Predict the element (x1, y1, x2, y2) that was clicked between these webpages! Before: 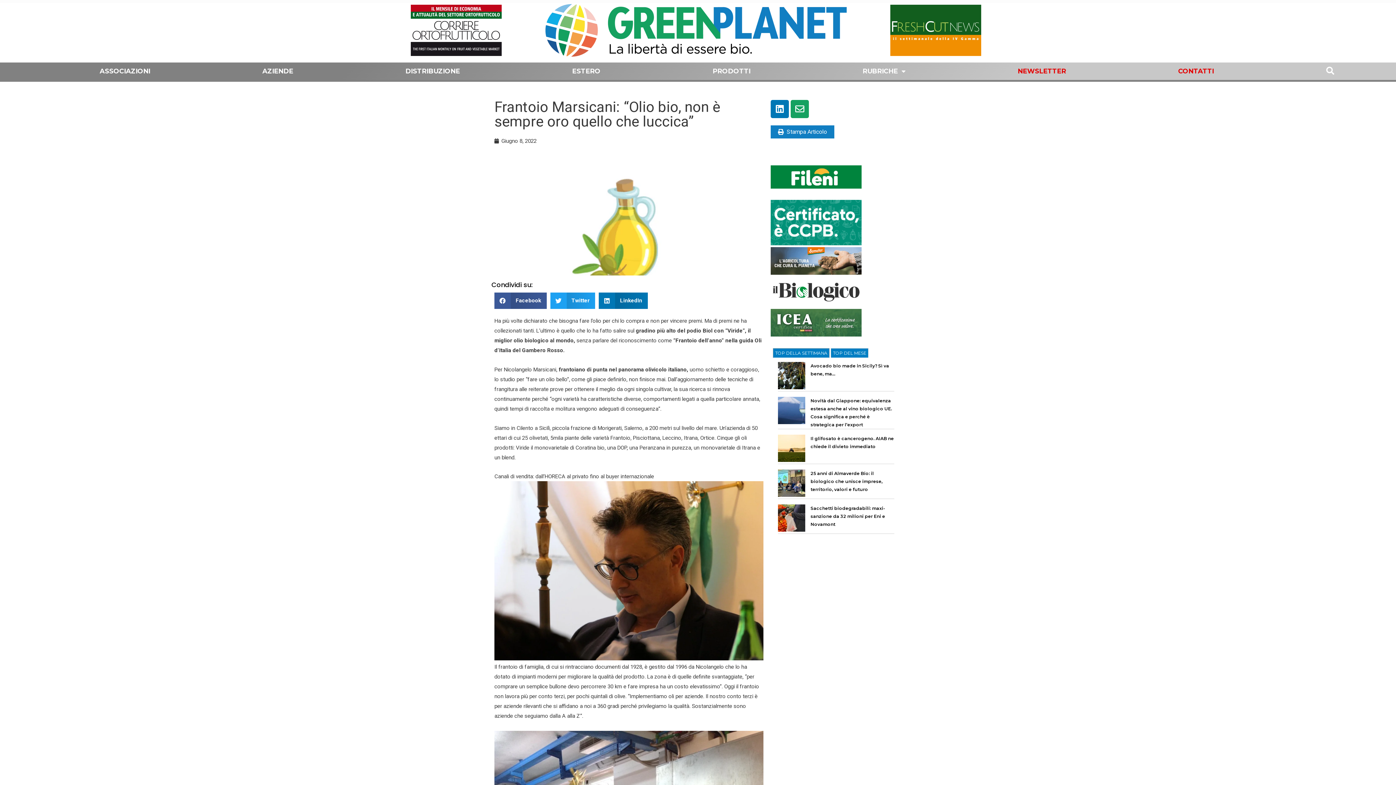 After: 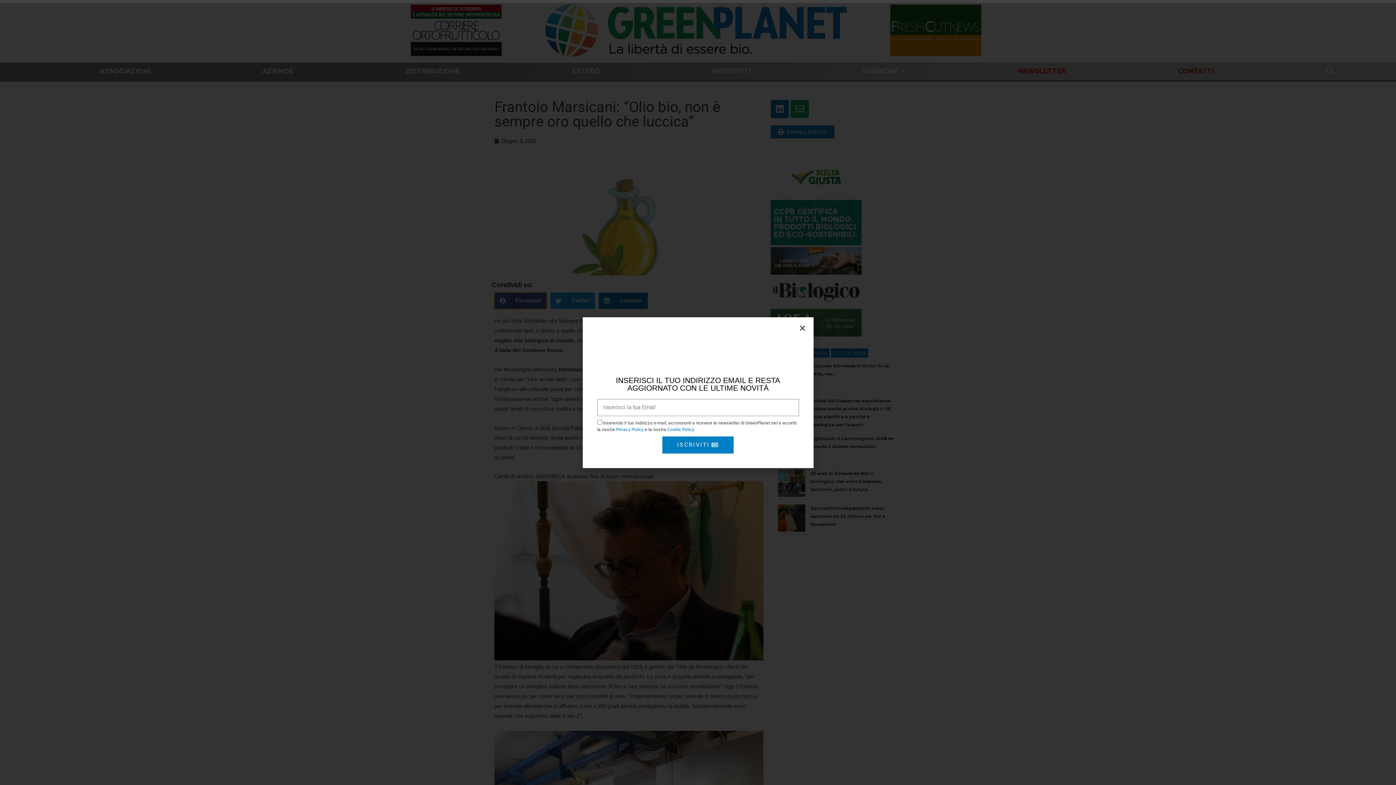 Action: bbox: (494, 292, 546, 308) label: Condividi su facebook